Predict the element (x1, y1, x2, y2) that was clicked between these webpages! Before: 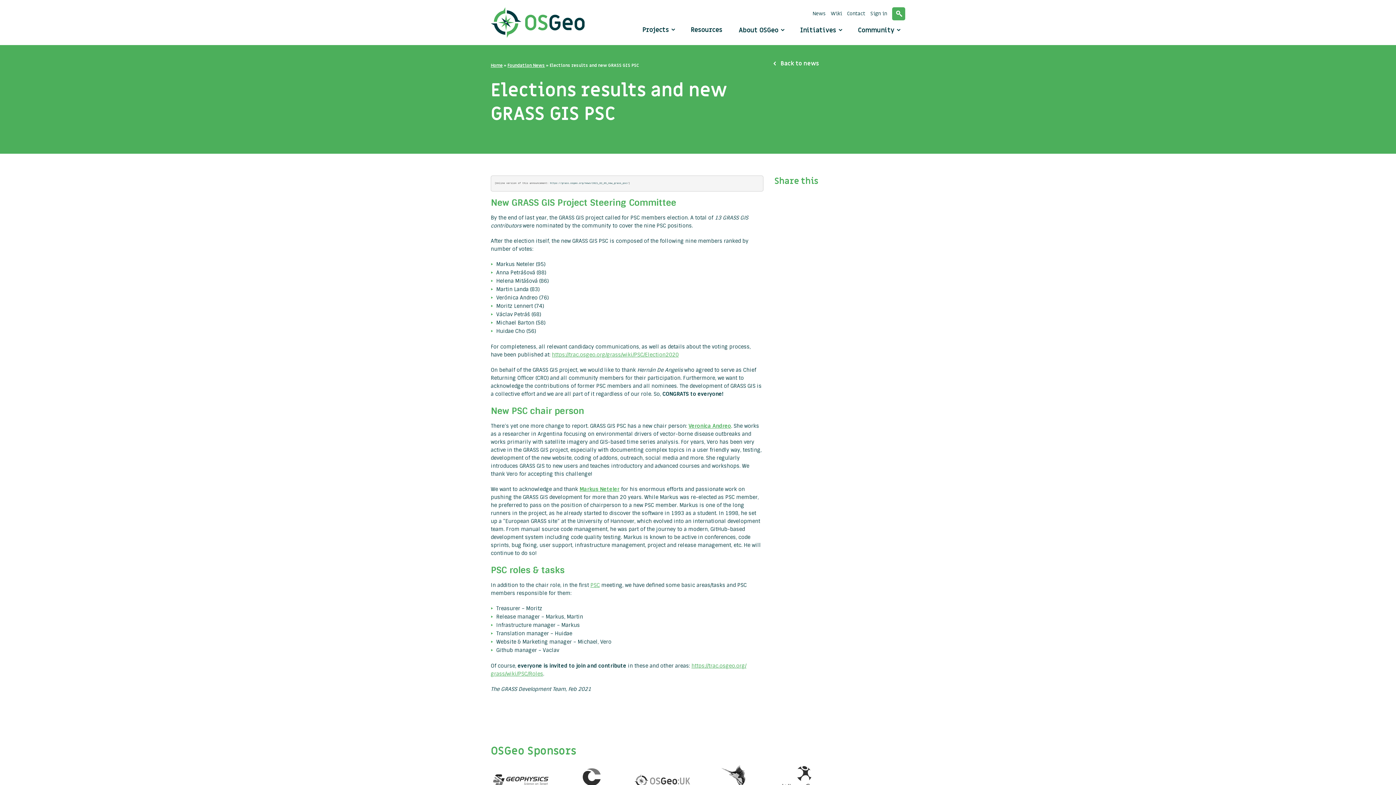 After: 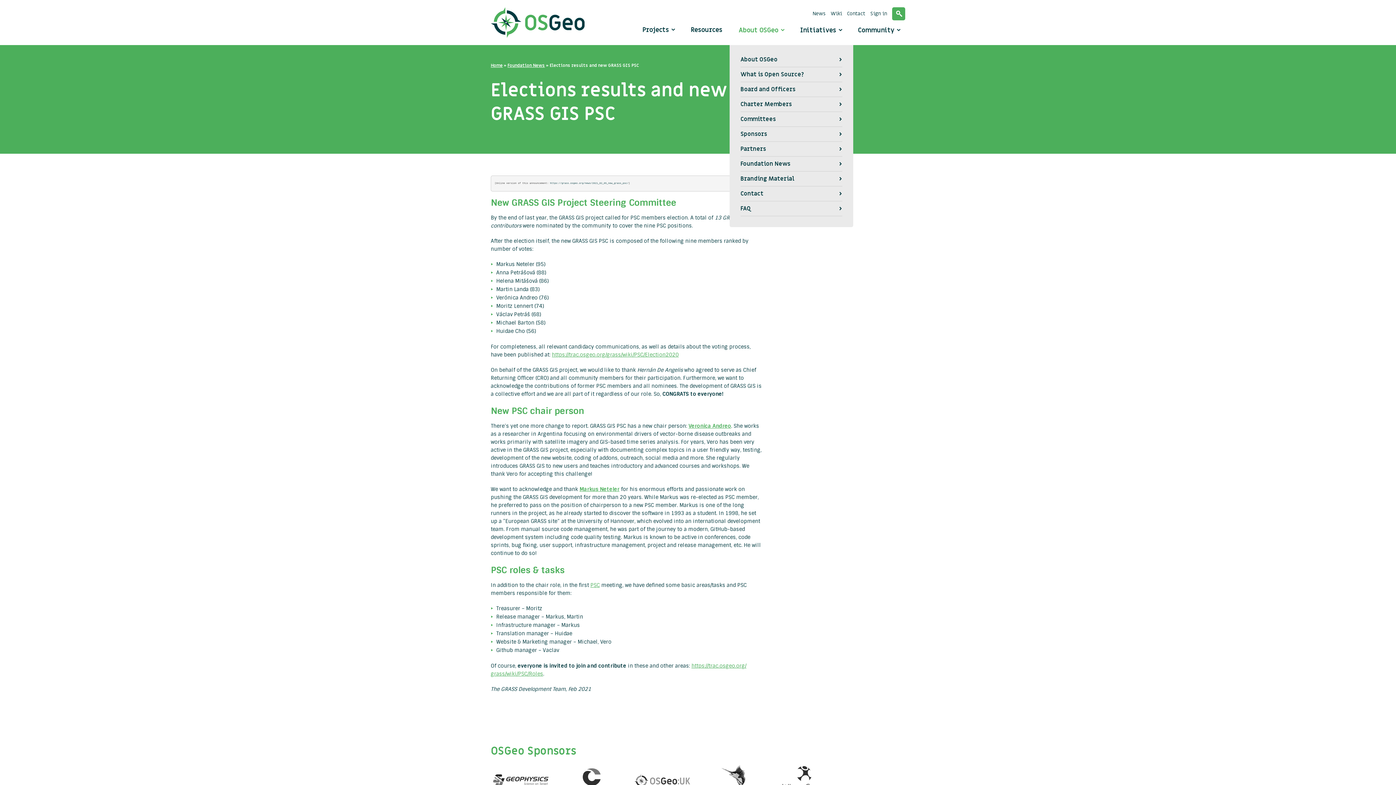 Action: label: About OSGeo  bbox: (733, 22, 789, 37)